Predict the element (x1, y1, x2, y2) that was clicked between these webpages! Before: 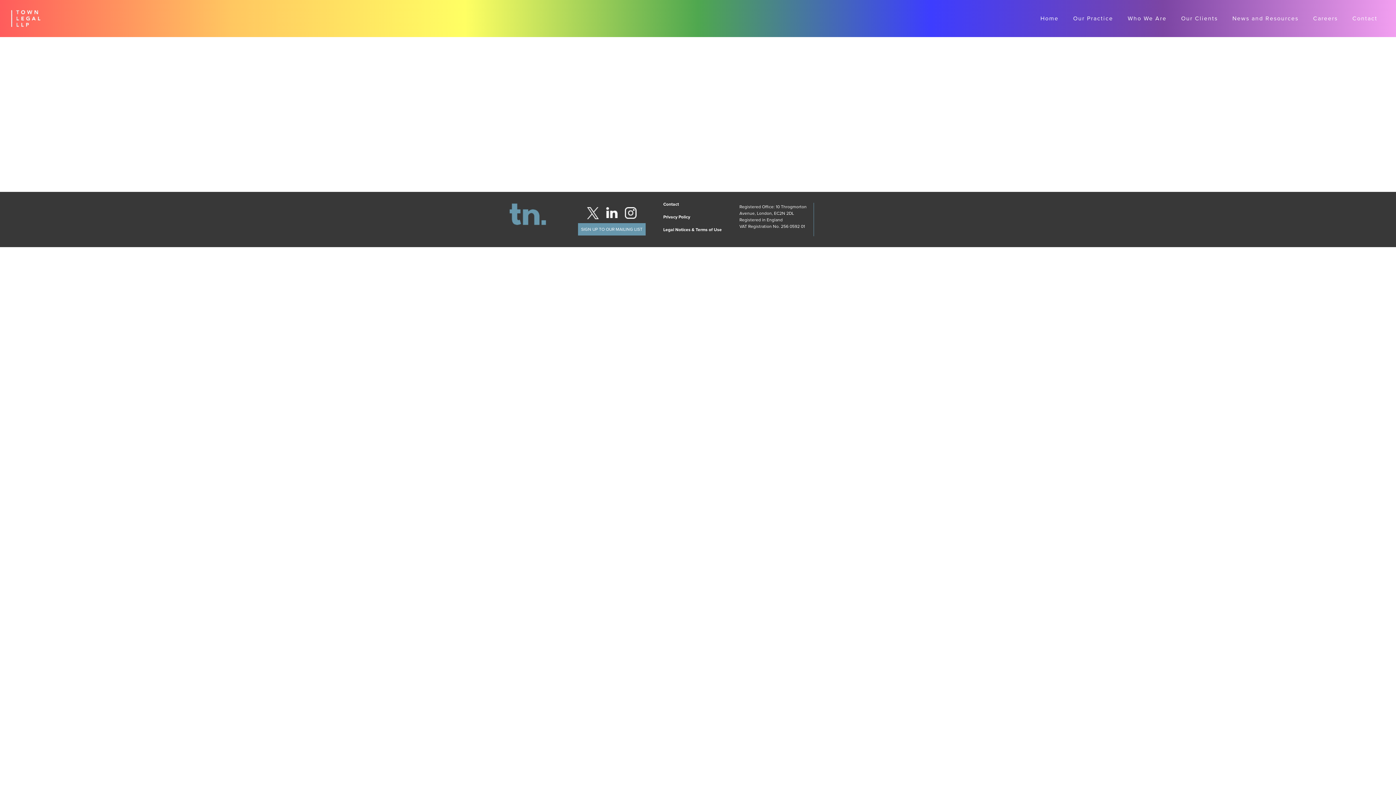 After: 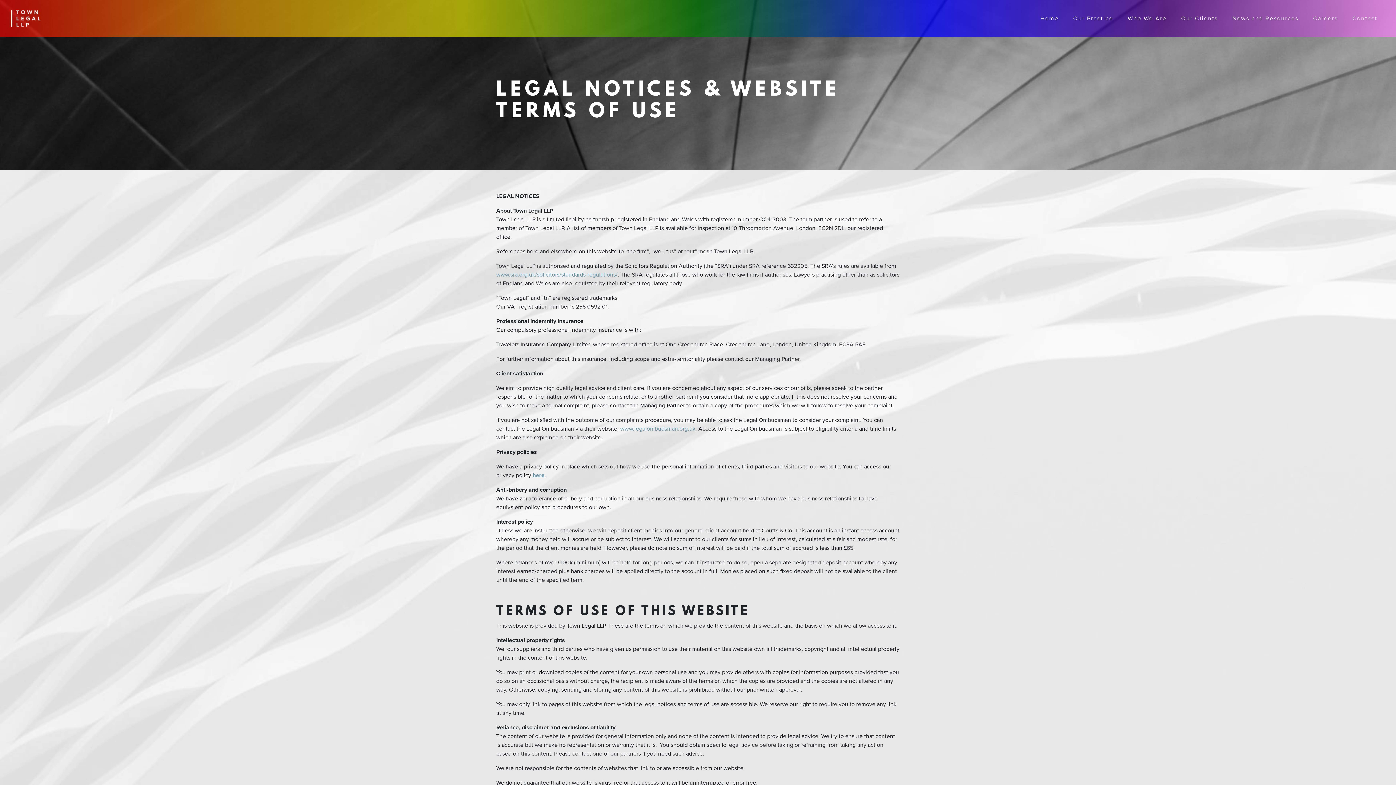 Action: label: Legal Notices & Terms of Use bbox: (663, 227, 722, 232)